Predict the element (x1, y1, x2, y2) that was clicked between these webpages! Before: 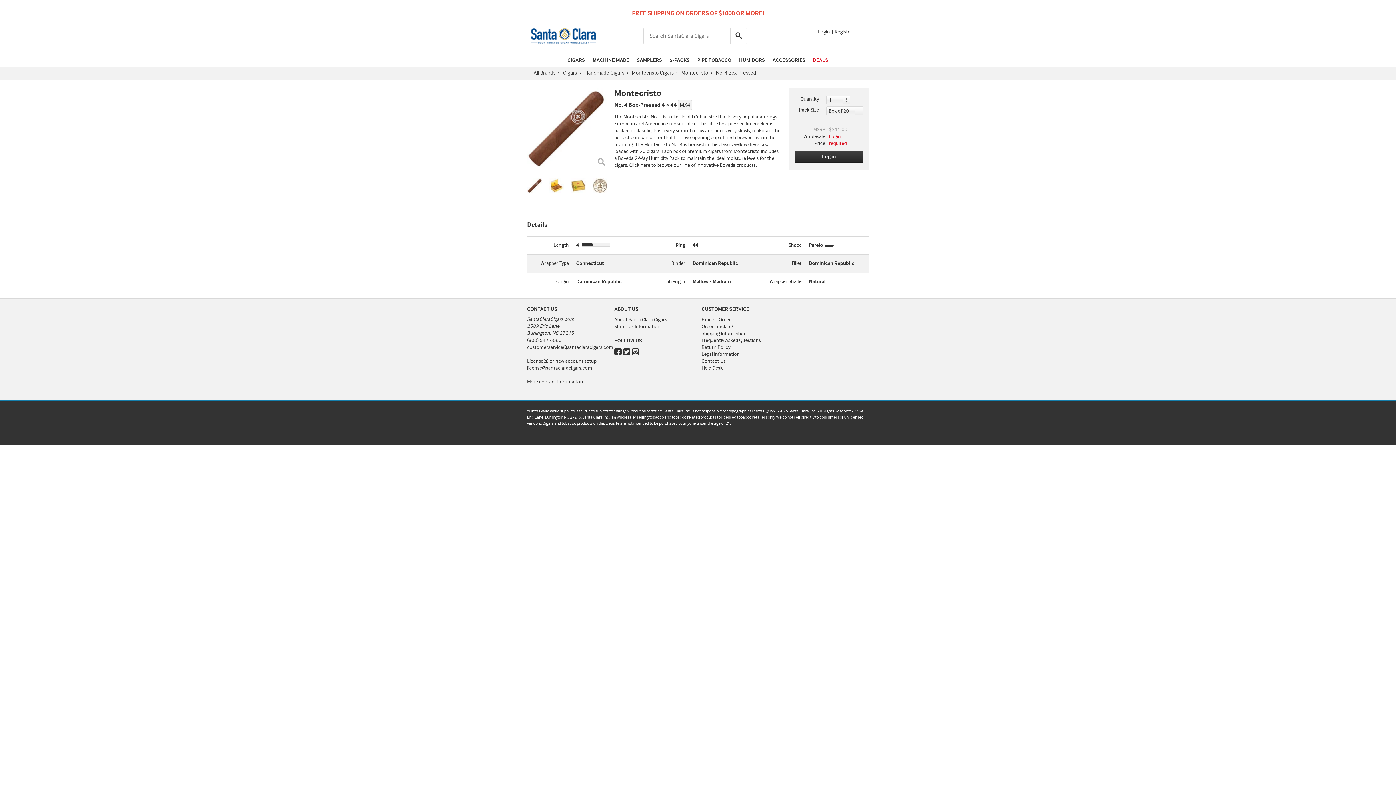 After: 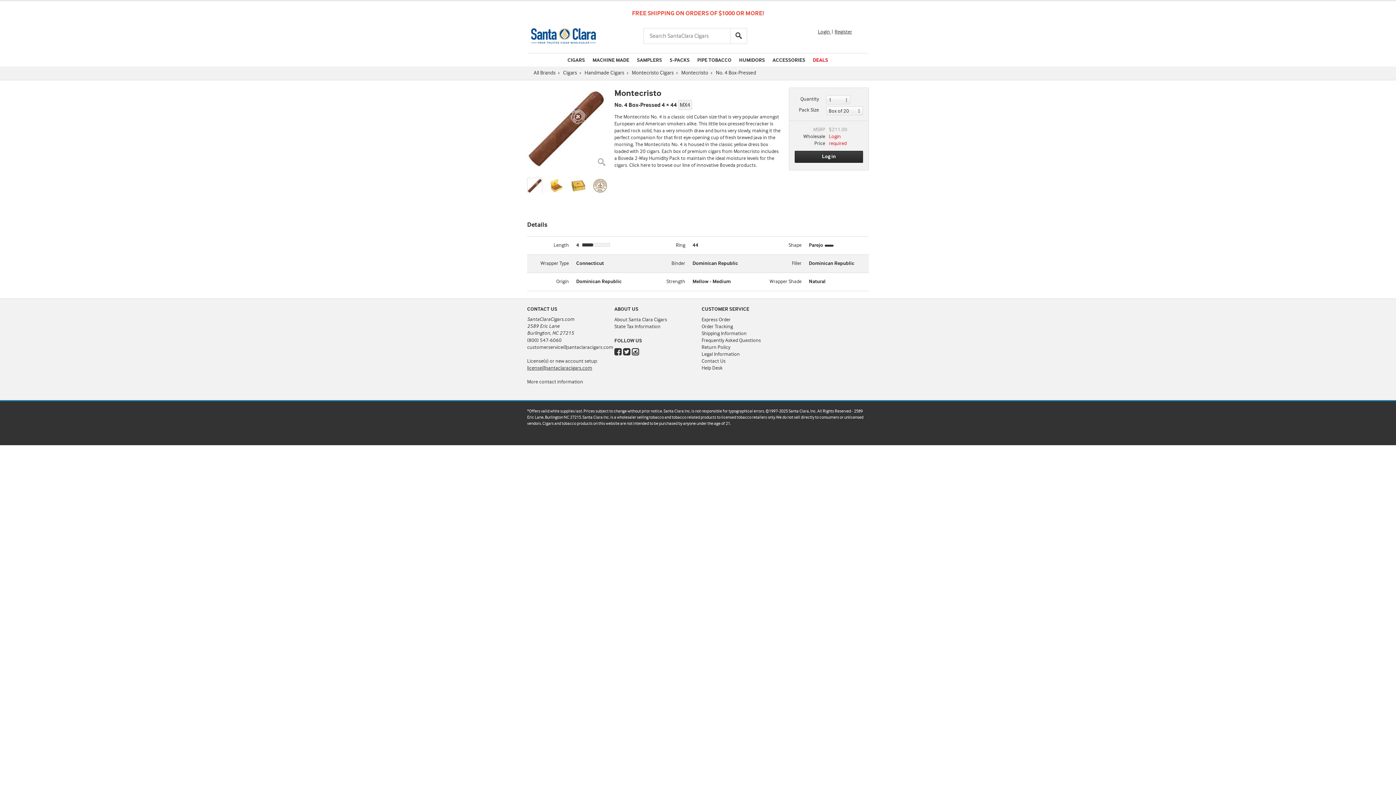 Action: label: license@santaclaracigars.com bbox: (527, 365, 592, 371)